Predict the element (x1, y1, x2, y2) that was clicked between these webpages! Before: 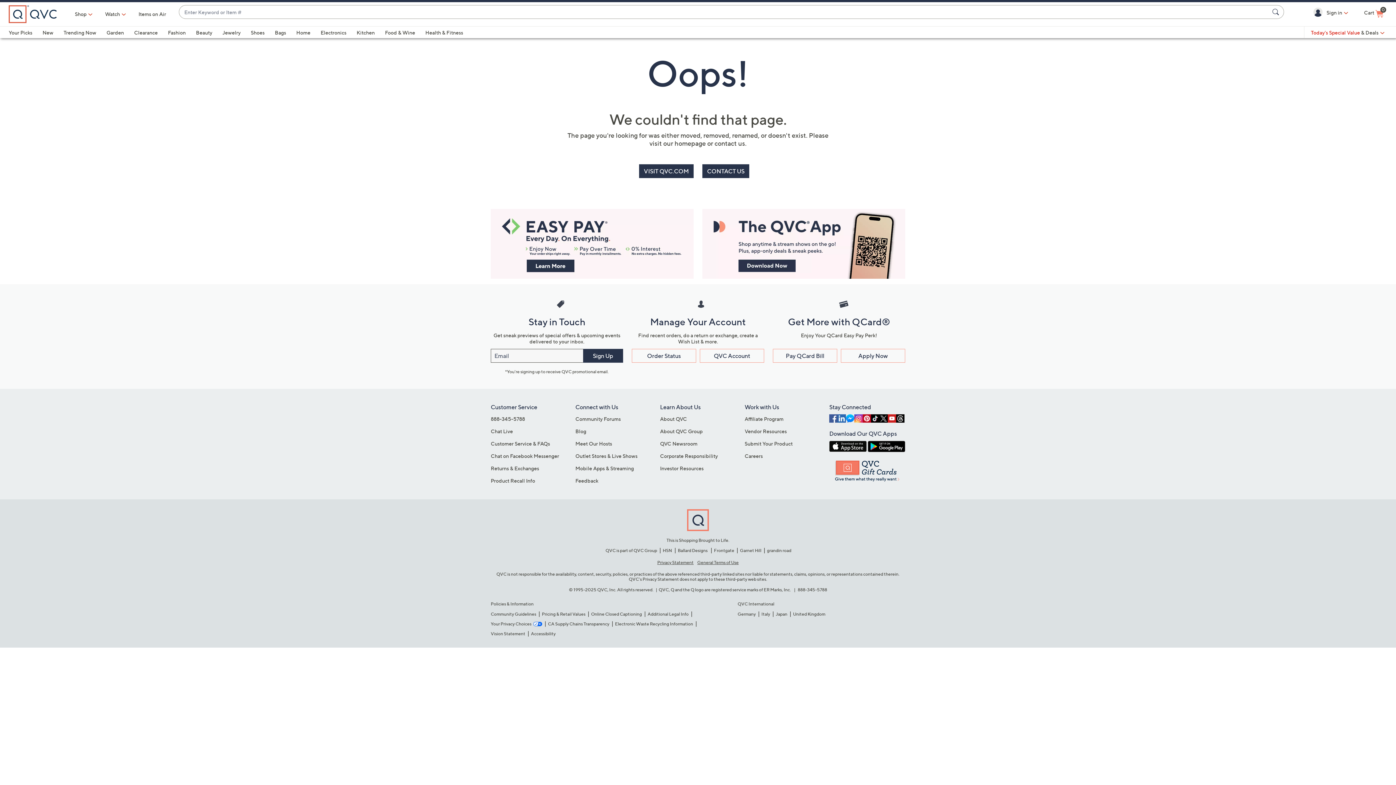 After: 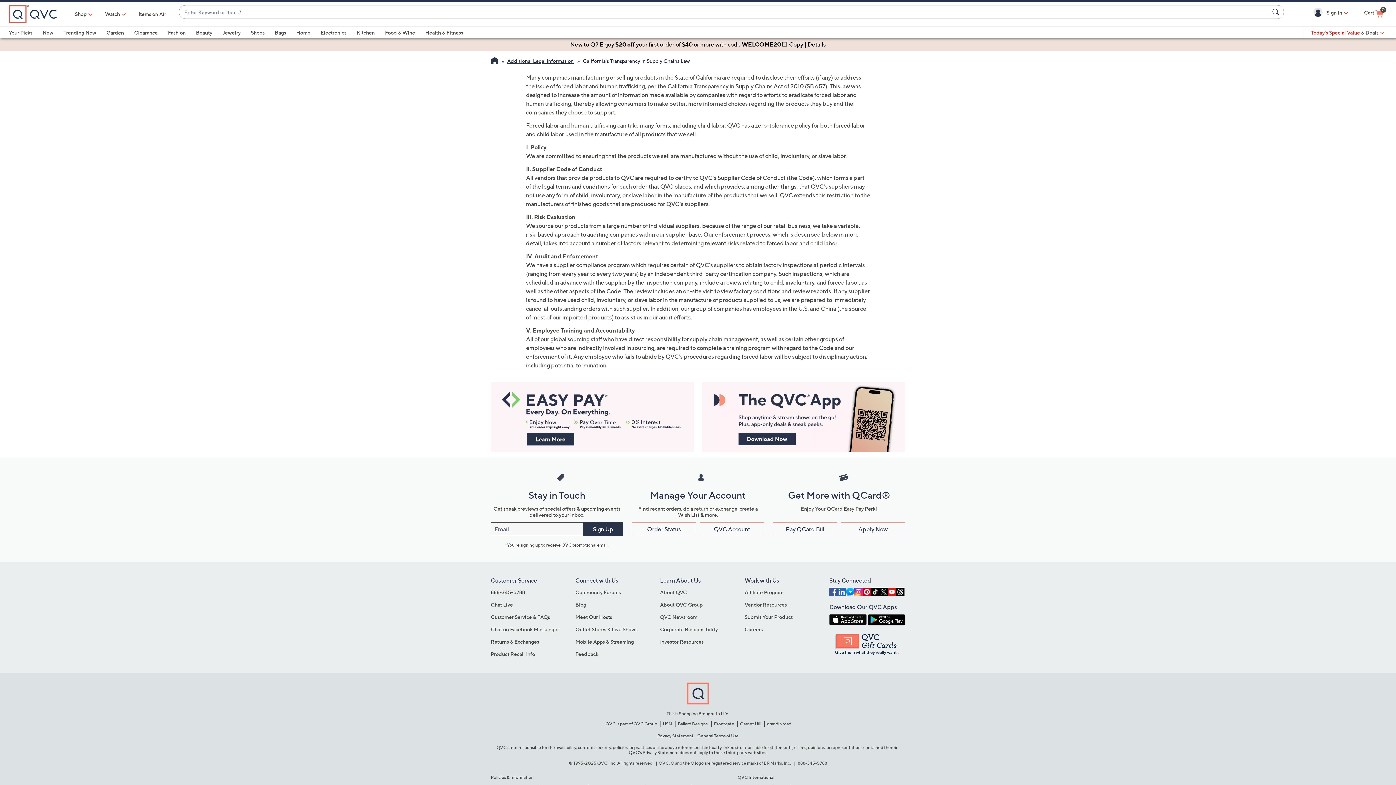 Action: label: CA Supply Chains Transparency bbox: (548, 621, 609, 626)